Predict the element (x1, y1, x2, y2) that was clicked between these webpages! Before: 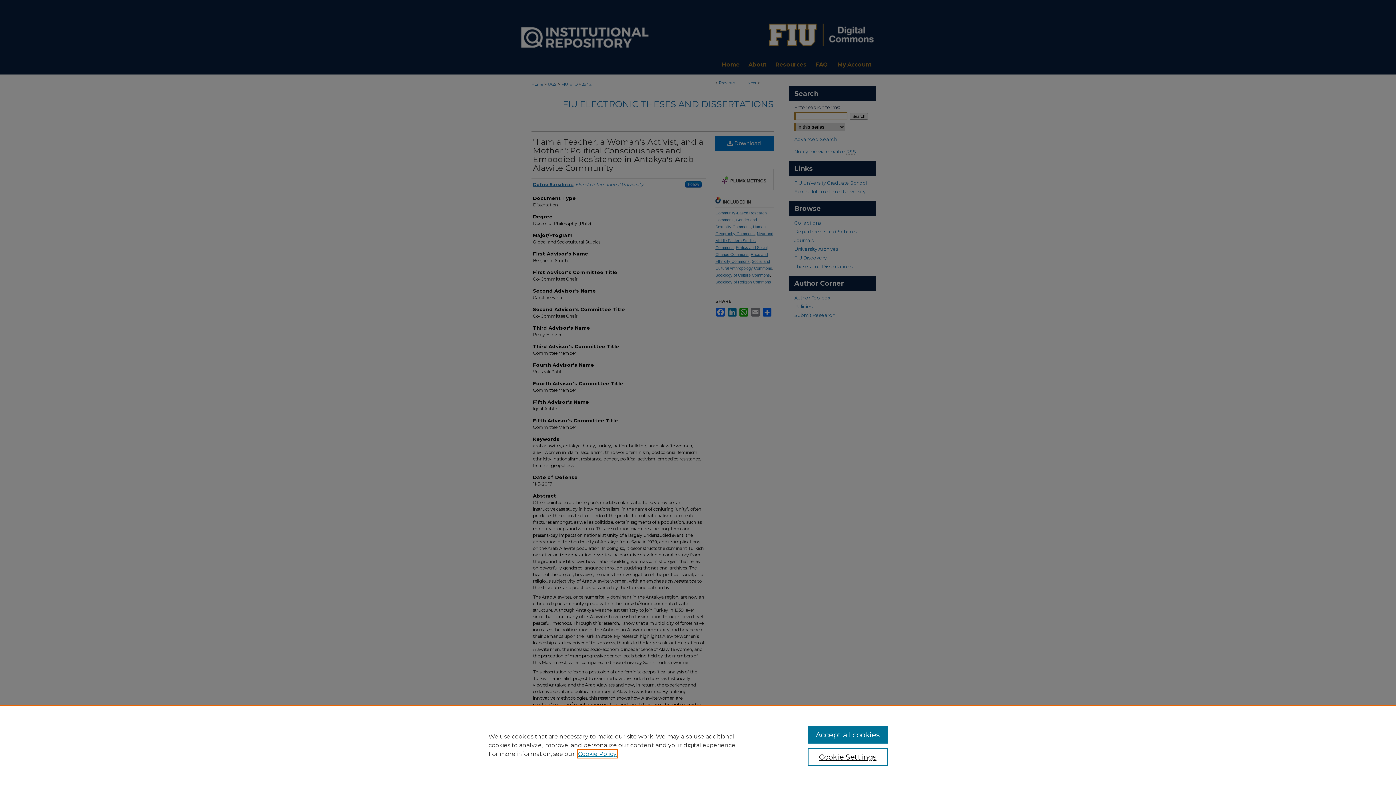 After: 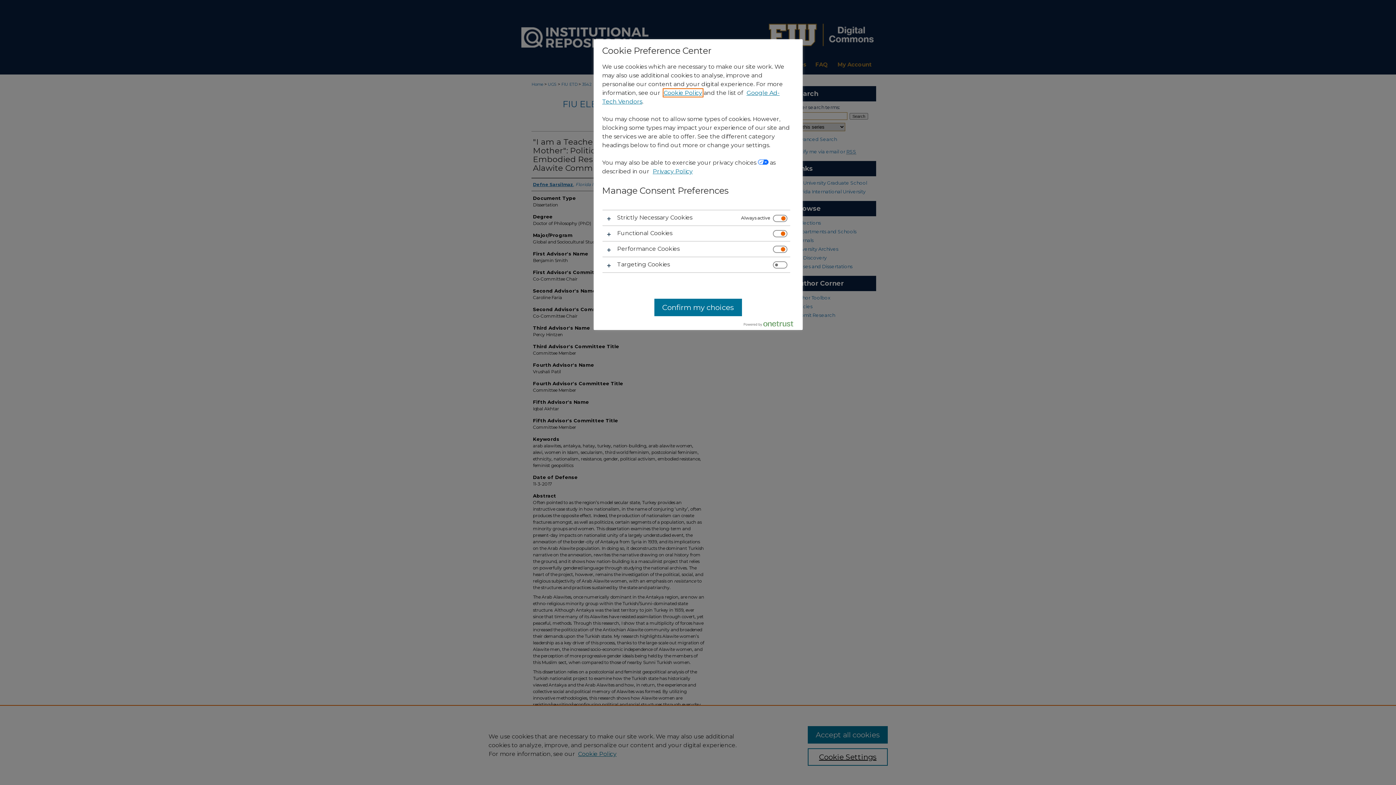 Action: bbox: (807, 748, 887, 766) label: Cookie Settings